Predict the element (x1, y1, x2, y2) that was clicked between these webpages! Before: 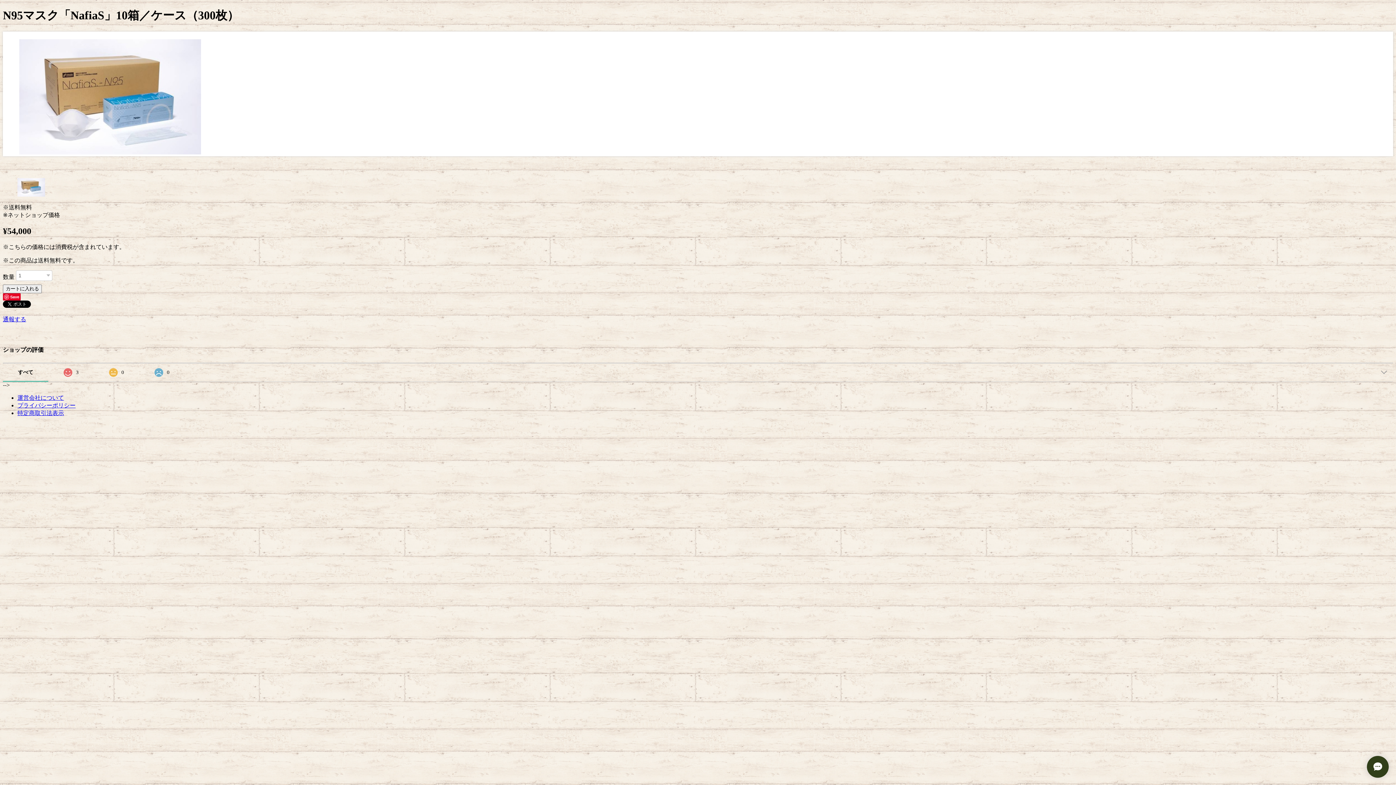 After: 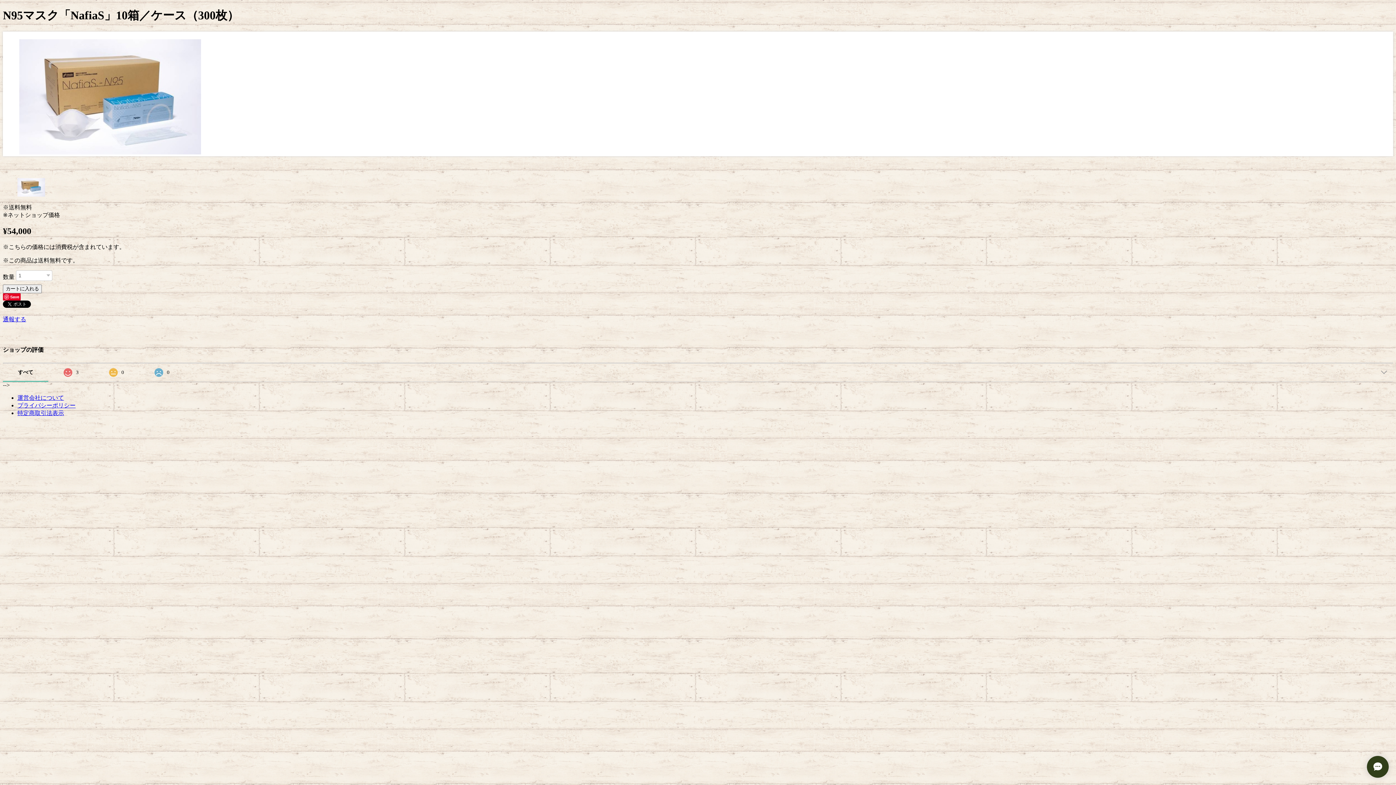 Action: bbox: (17, 178, 1393, 198)